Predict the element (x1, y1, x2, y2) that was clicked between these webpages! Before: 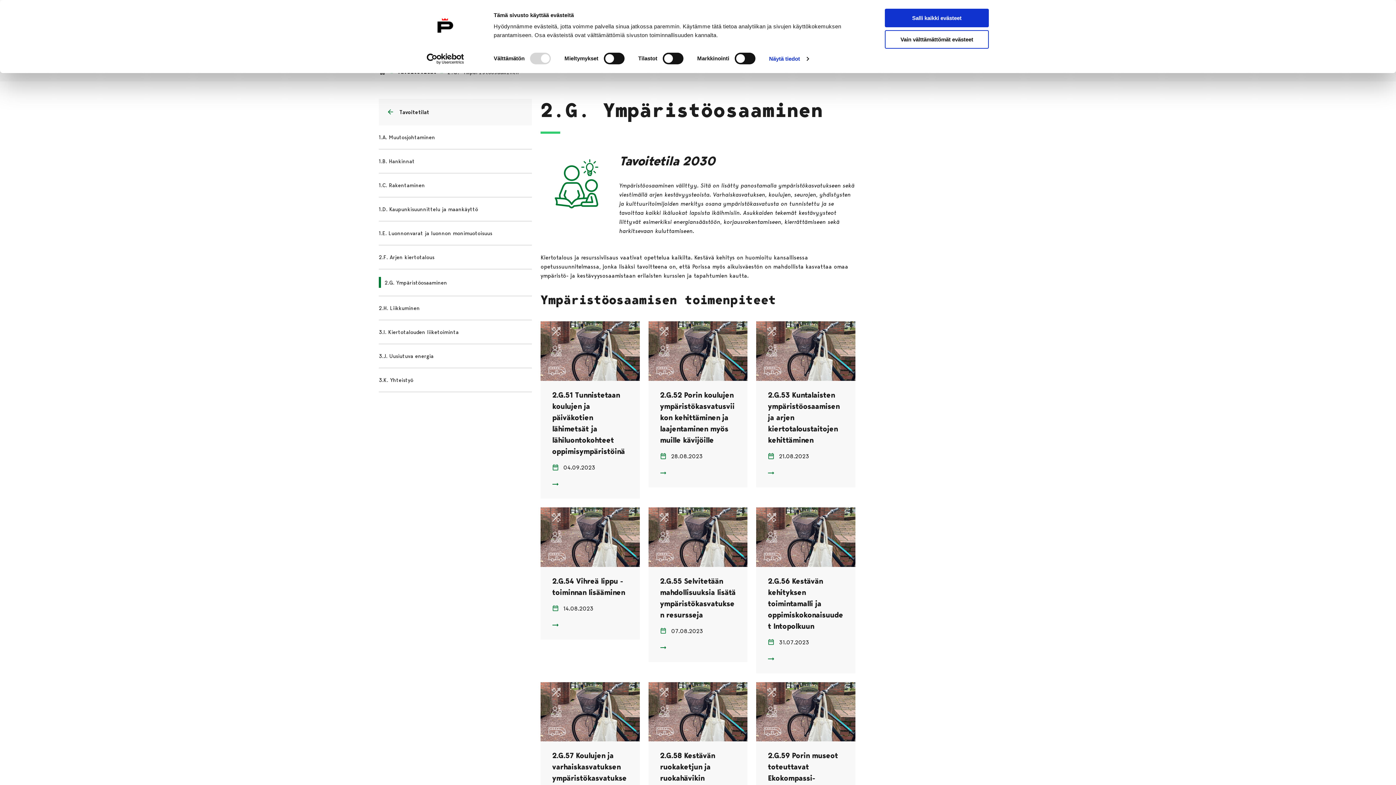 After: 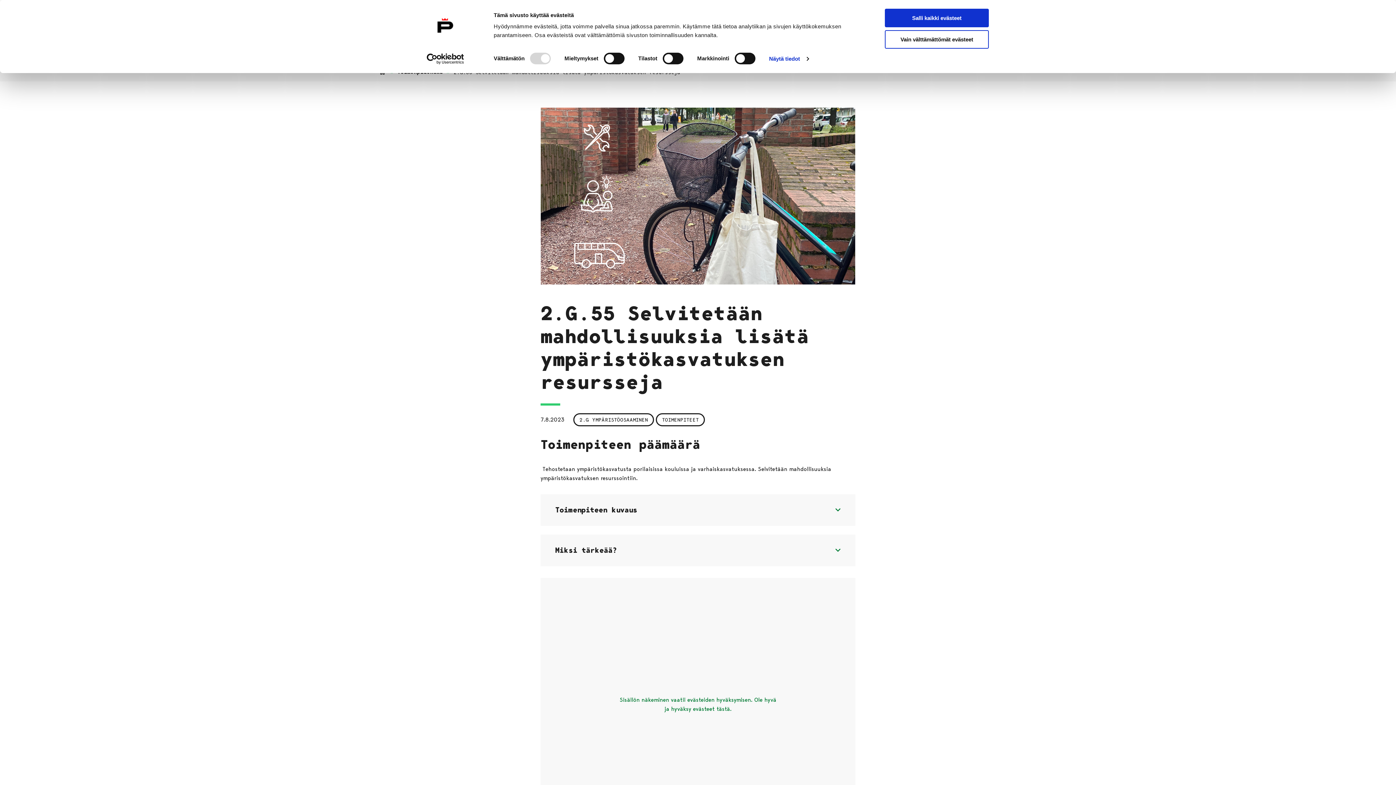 Action: label: 2.G.55 Selvitetään mahdollisuuksia lisätä ympäristökasvatuksen resursseja  bbox: (660, 575, 736, 620)